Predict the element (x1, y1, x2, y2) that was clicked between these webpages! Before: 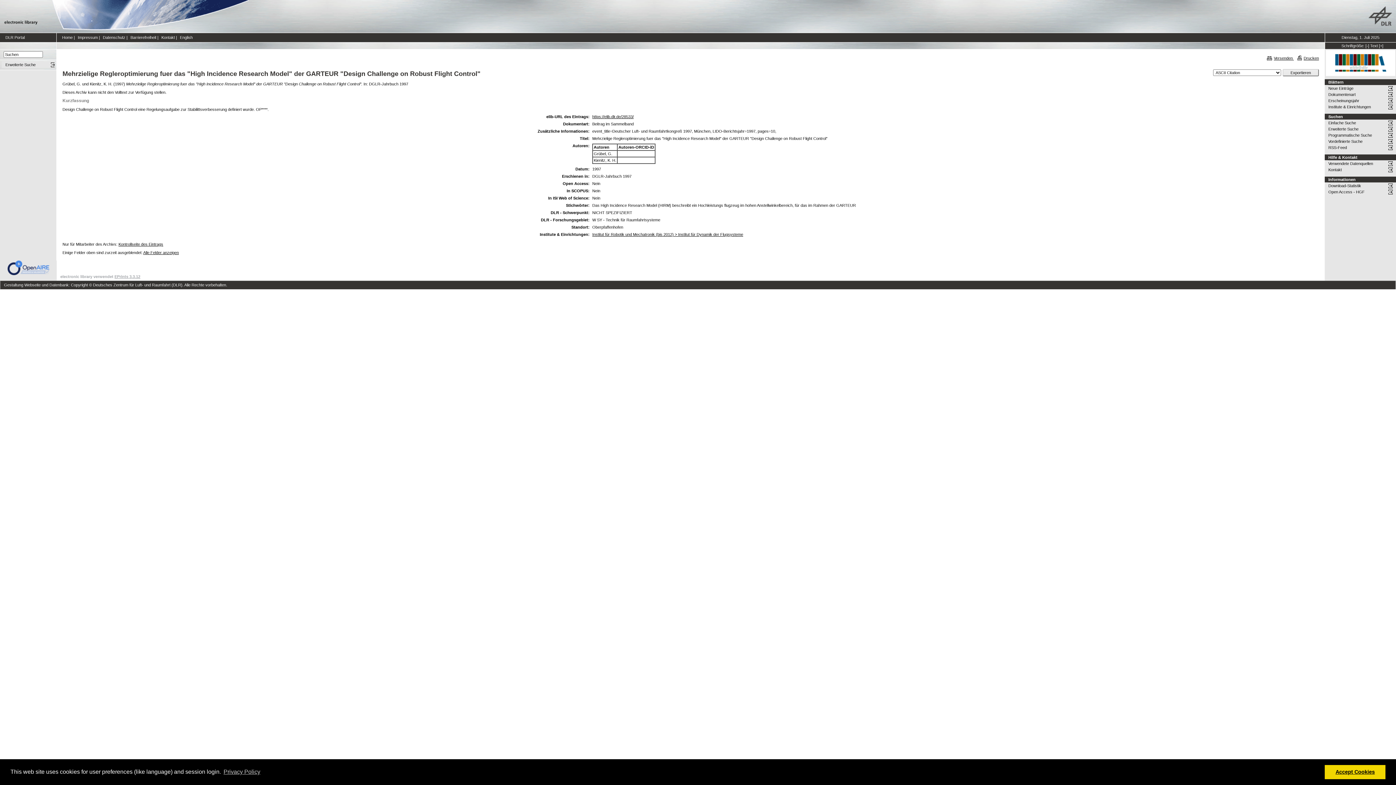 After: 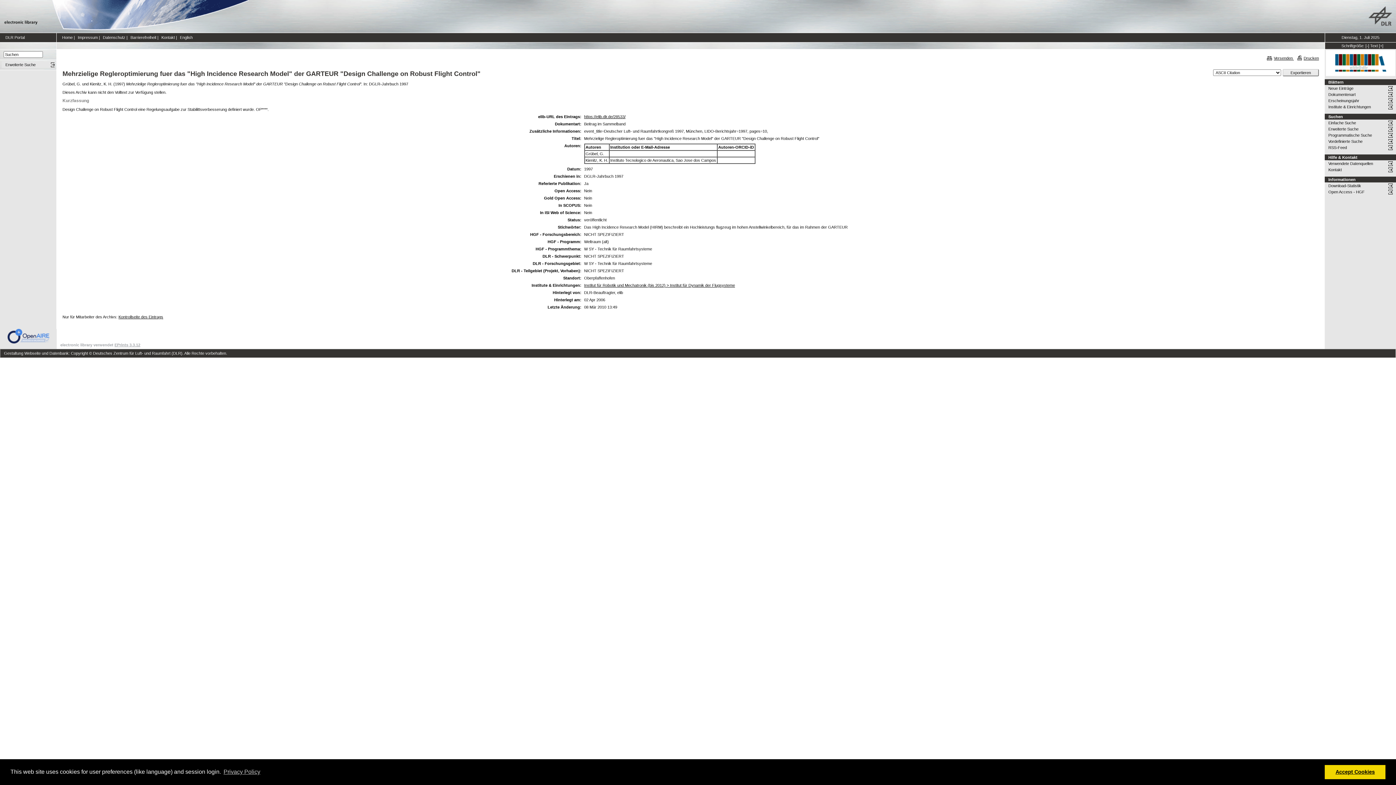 Action: label: Alle Felder anzeigen bbox: (143, 250, 178, 254)